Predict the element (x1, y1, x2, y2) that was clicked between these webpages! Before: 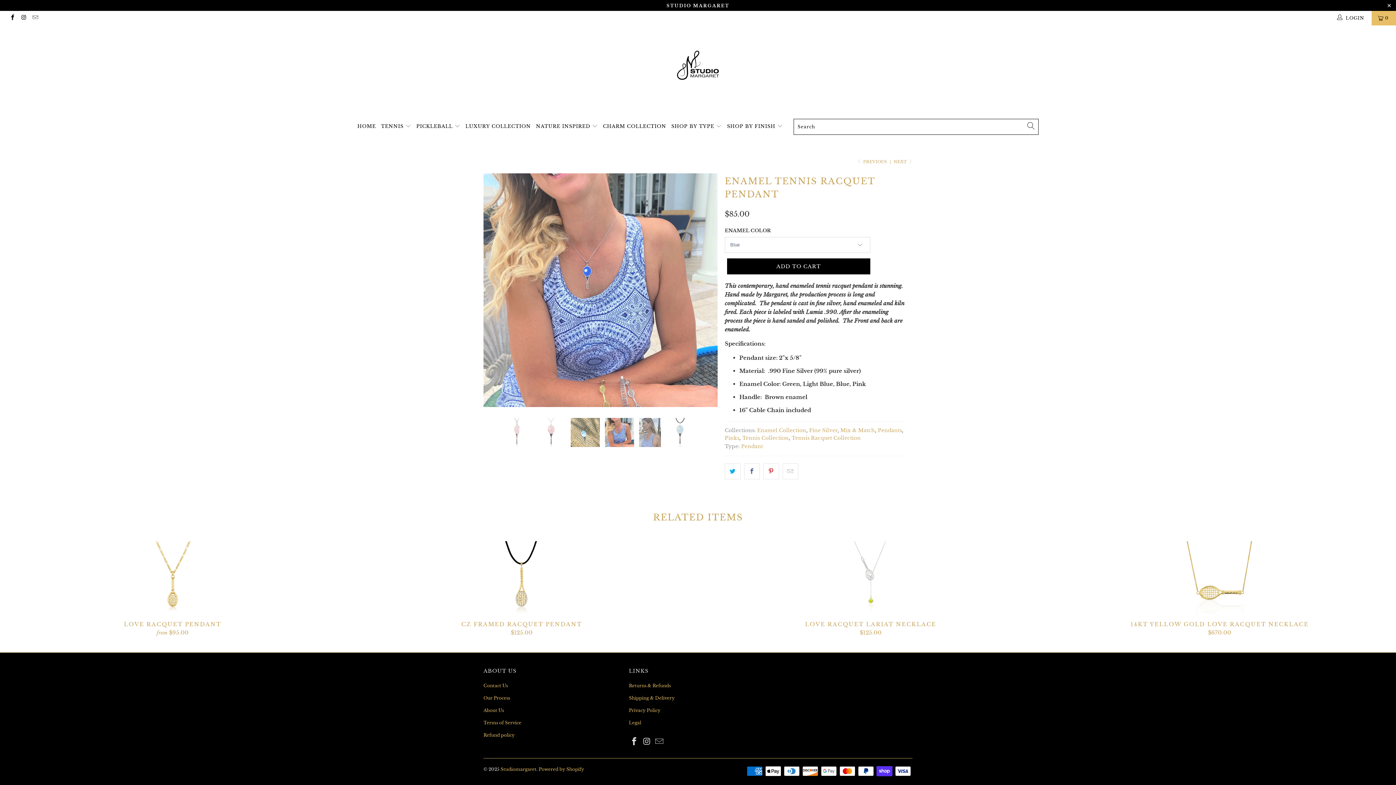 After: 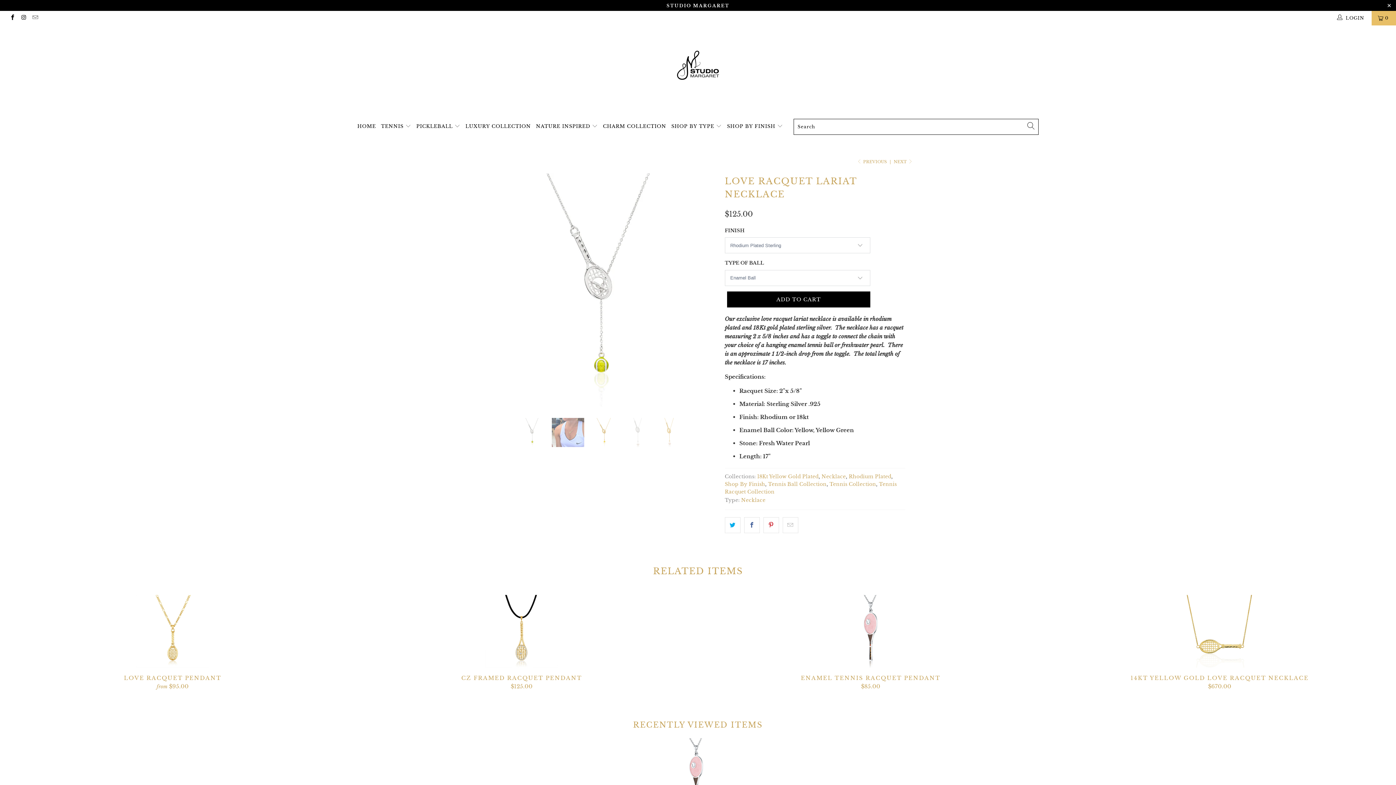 Action: bbox: (698, 541, 1043, 614) label: Love Racquet Lariat Necklace